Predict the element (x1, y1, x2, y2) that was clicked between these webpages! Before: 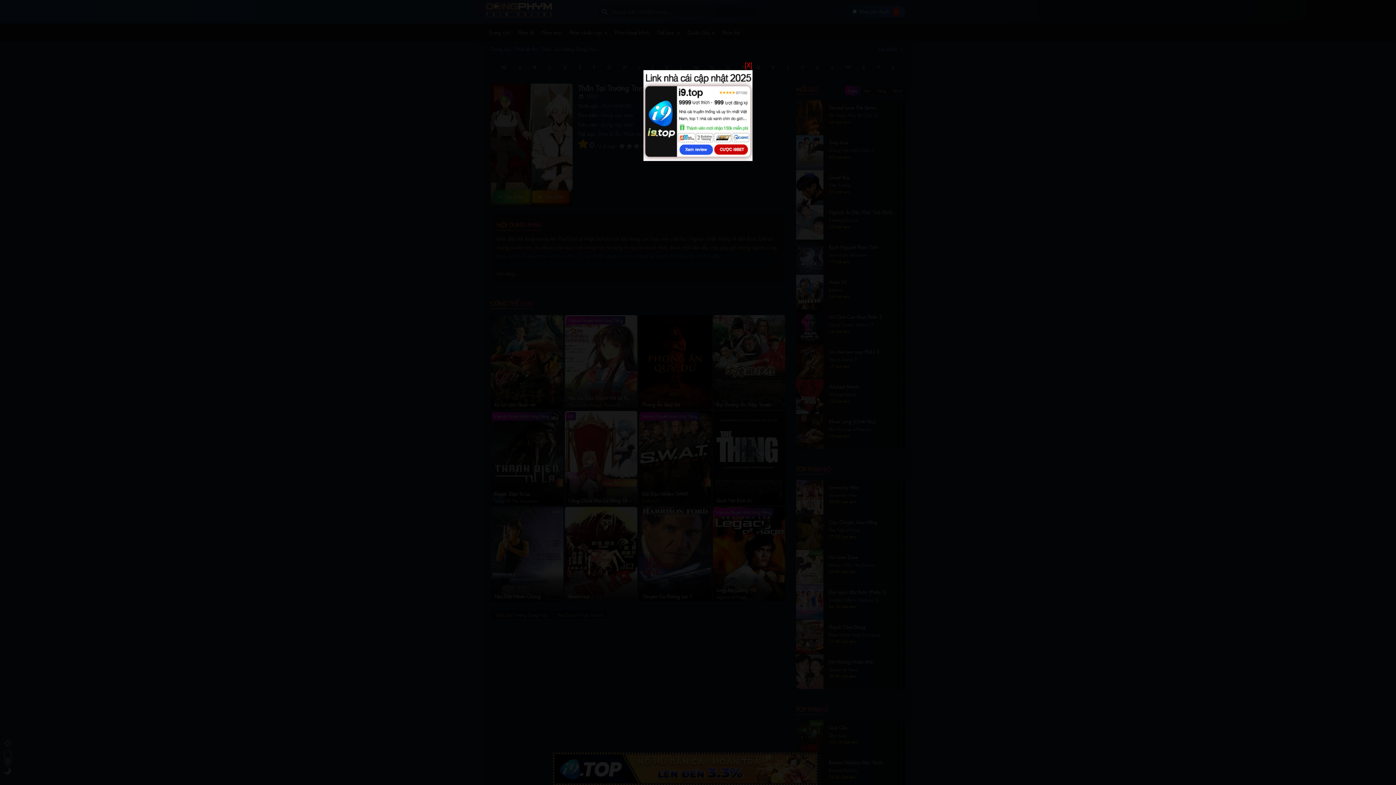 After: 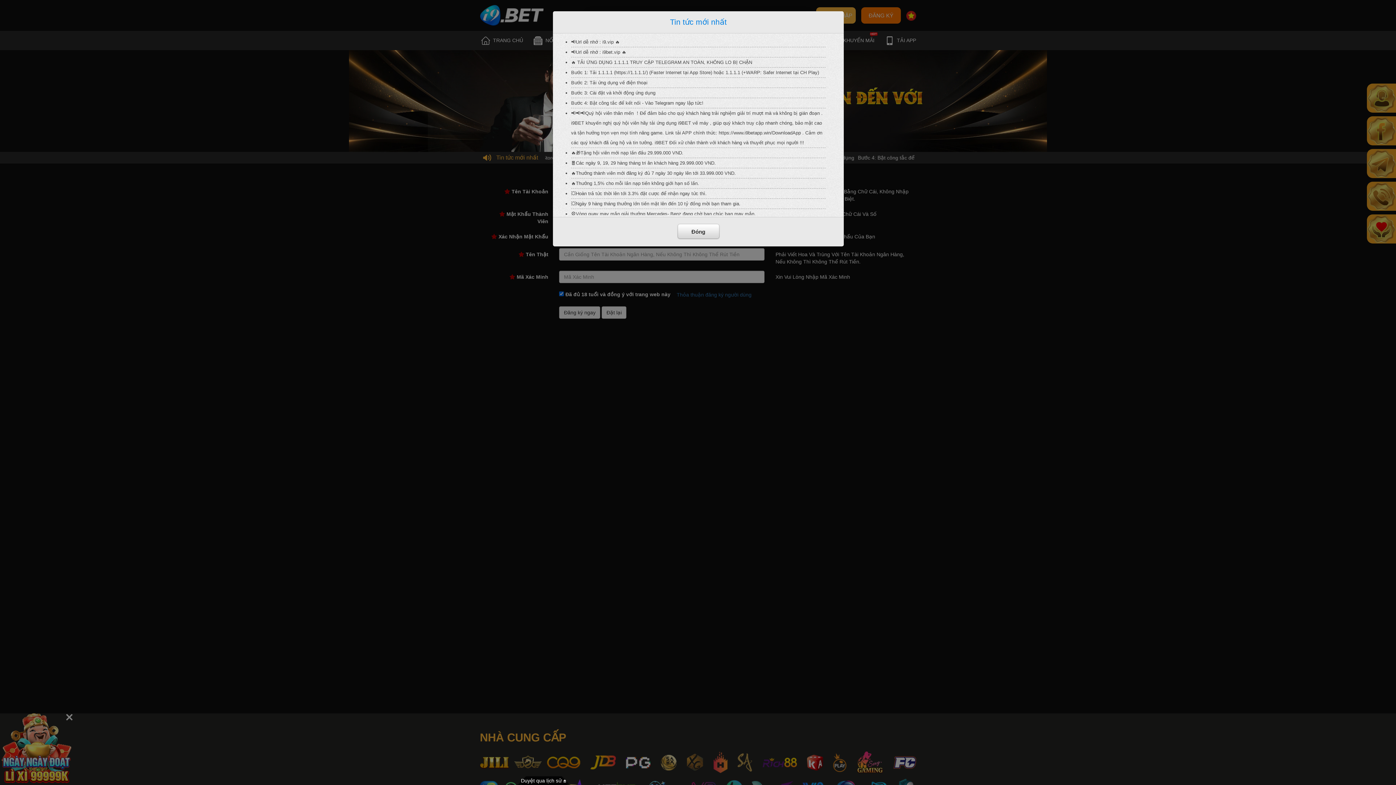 Action: bbox: (643, 111, 752, 118)